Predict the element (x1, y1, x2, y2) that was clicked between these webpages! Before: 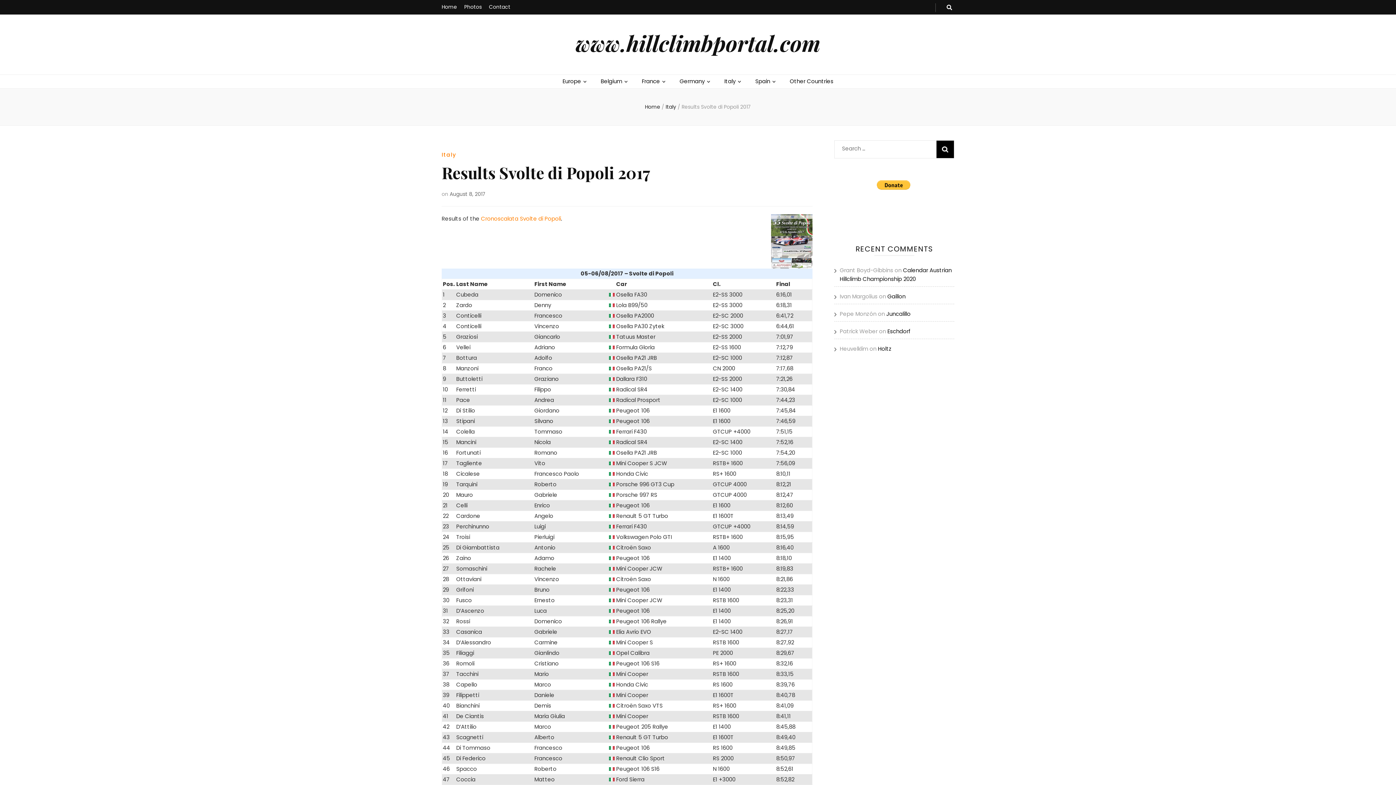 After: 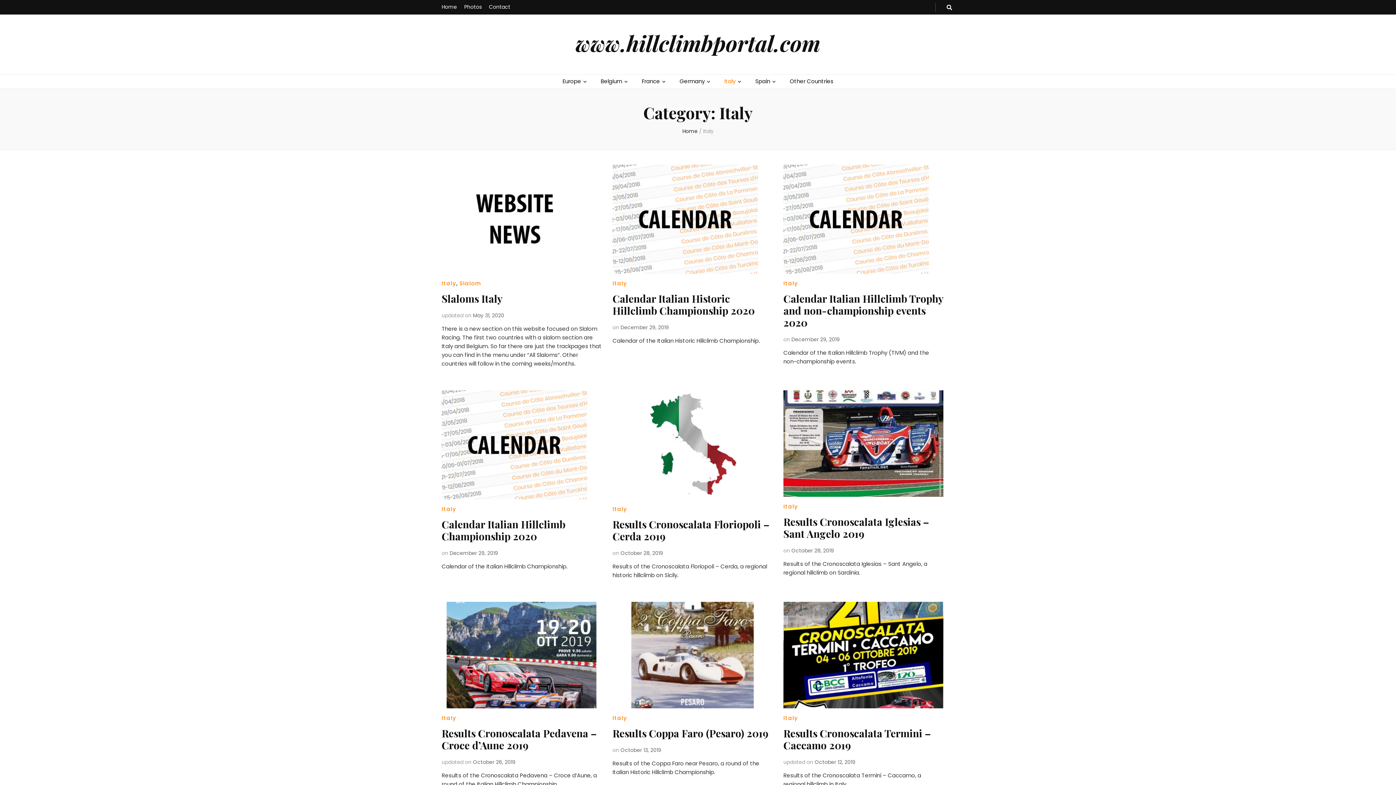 Action: label: Italy bbox: (441, 150, 456, 158)